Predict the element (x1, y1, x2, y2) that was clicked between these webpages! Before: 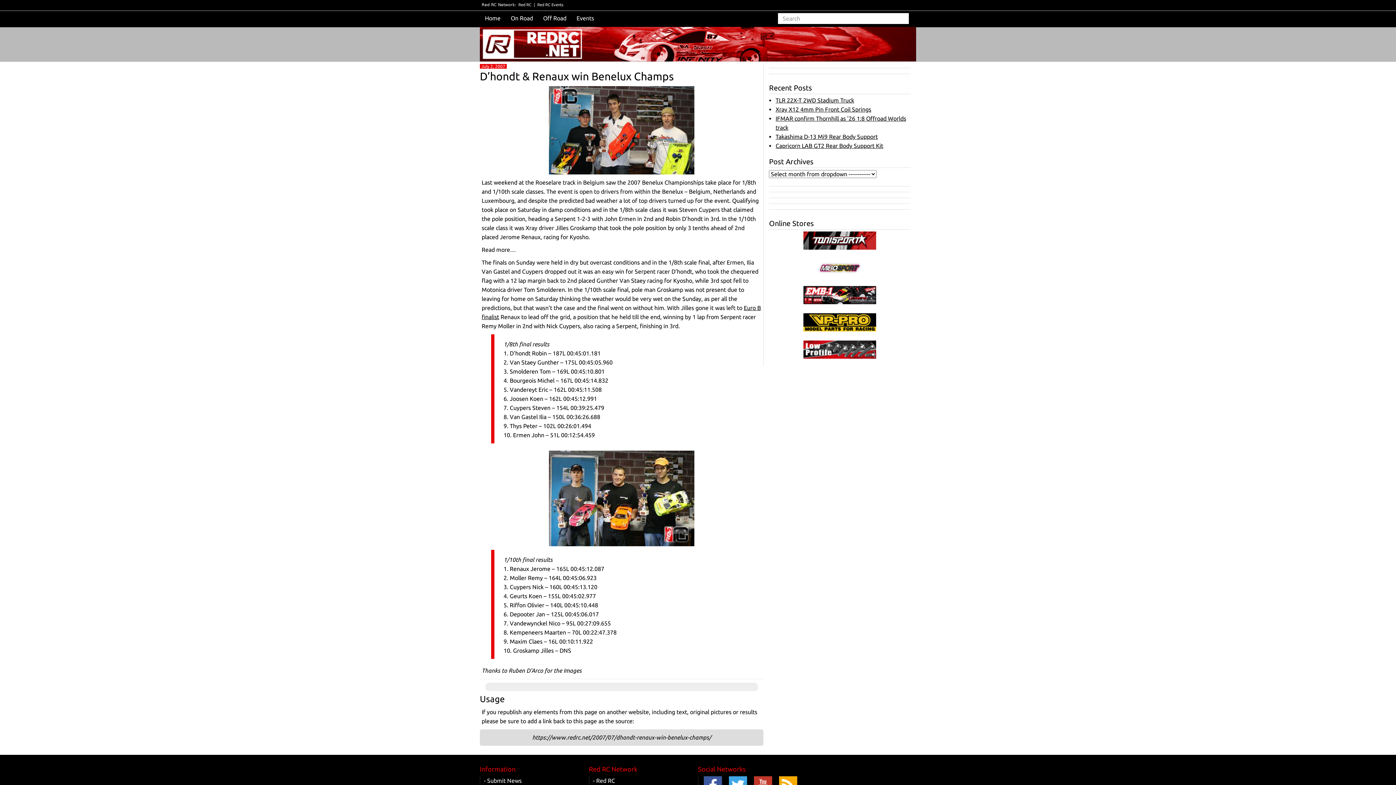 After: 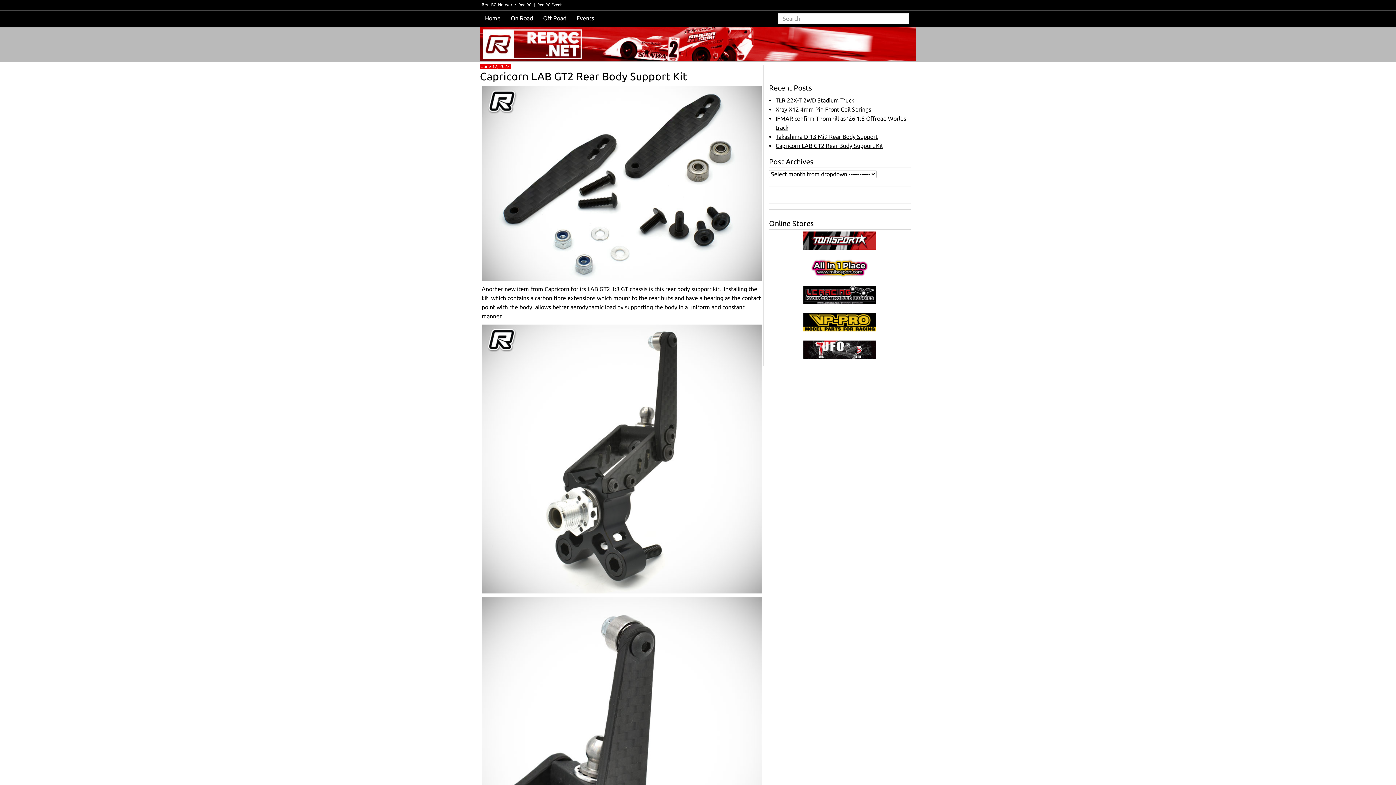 Action: label: Capricorn LAB GT2 Rear Body Support Kit bbox: (775, 142, 883, 149)